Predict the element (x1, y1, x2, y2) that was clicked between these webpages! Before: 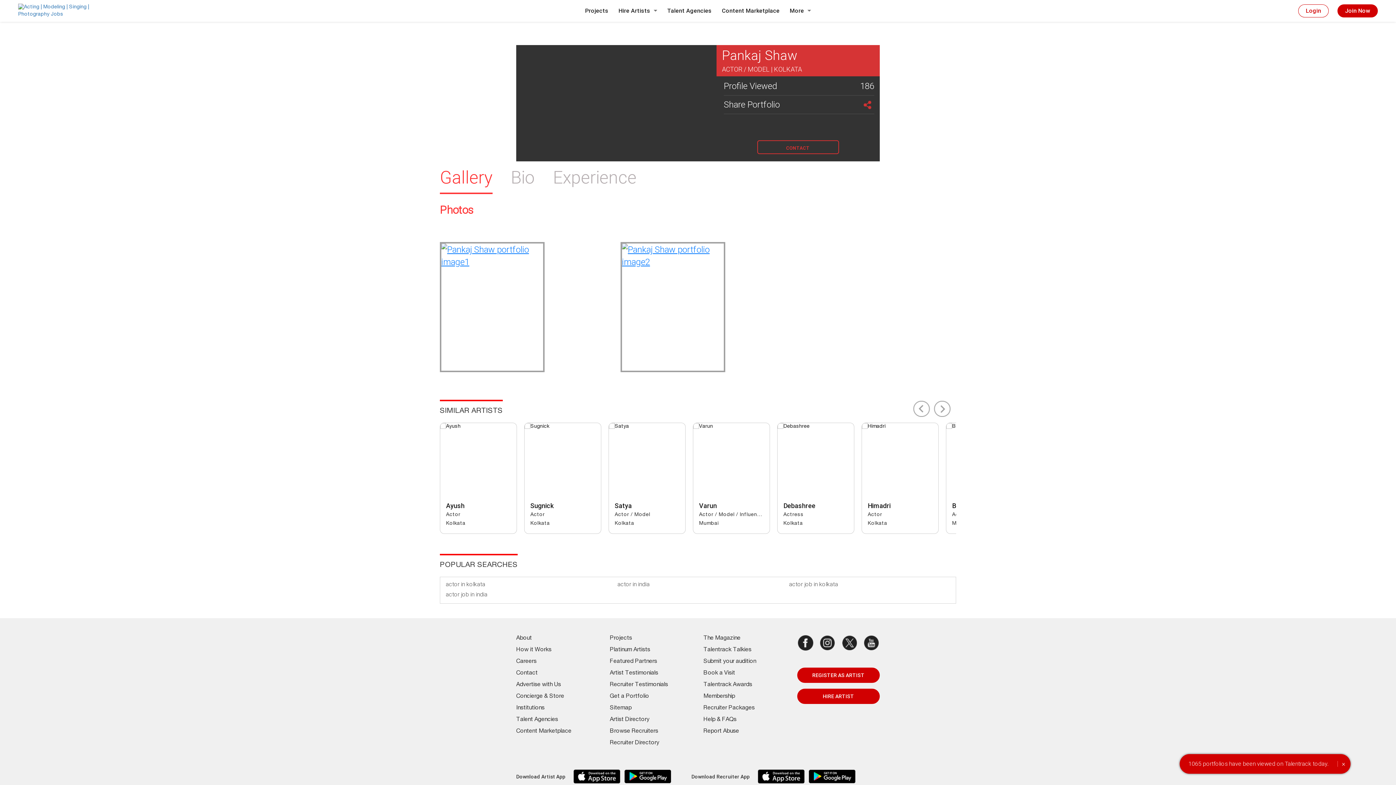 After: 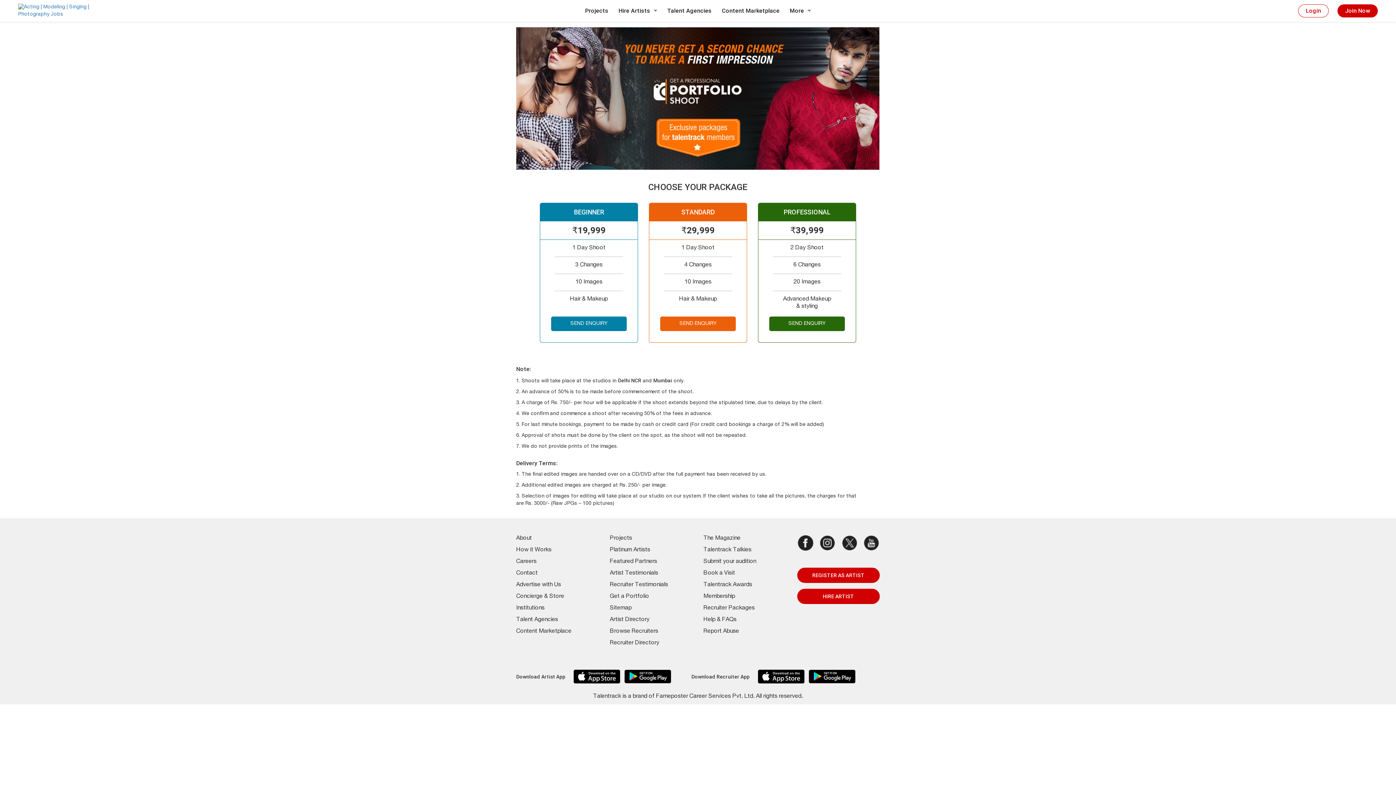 Action: bbox: (610, 694, 649, 700) label: Get a Portfolio